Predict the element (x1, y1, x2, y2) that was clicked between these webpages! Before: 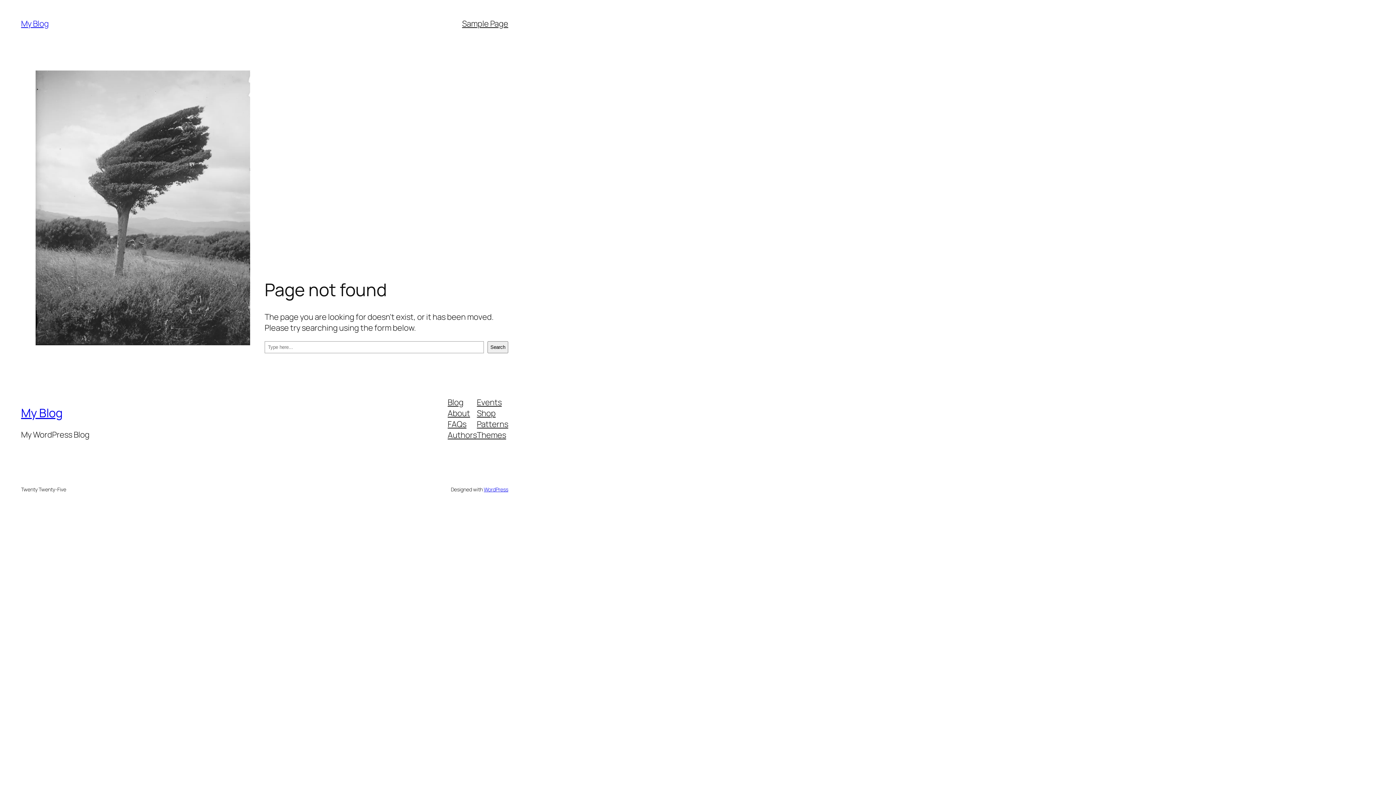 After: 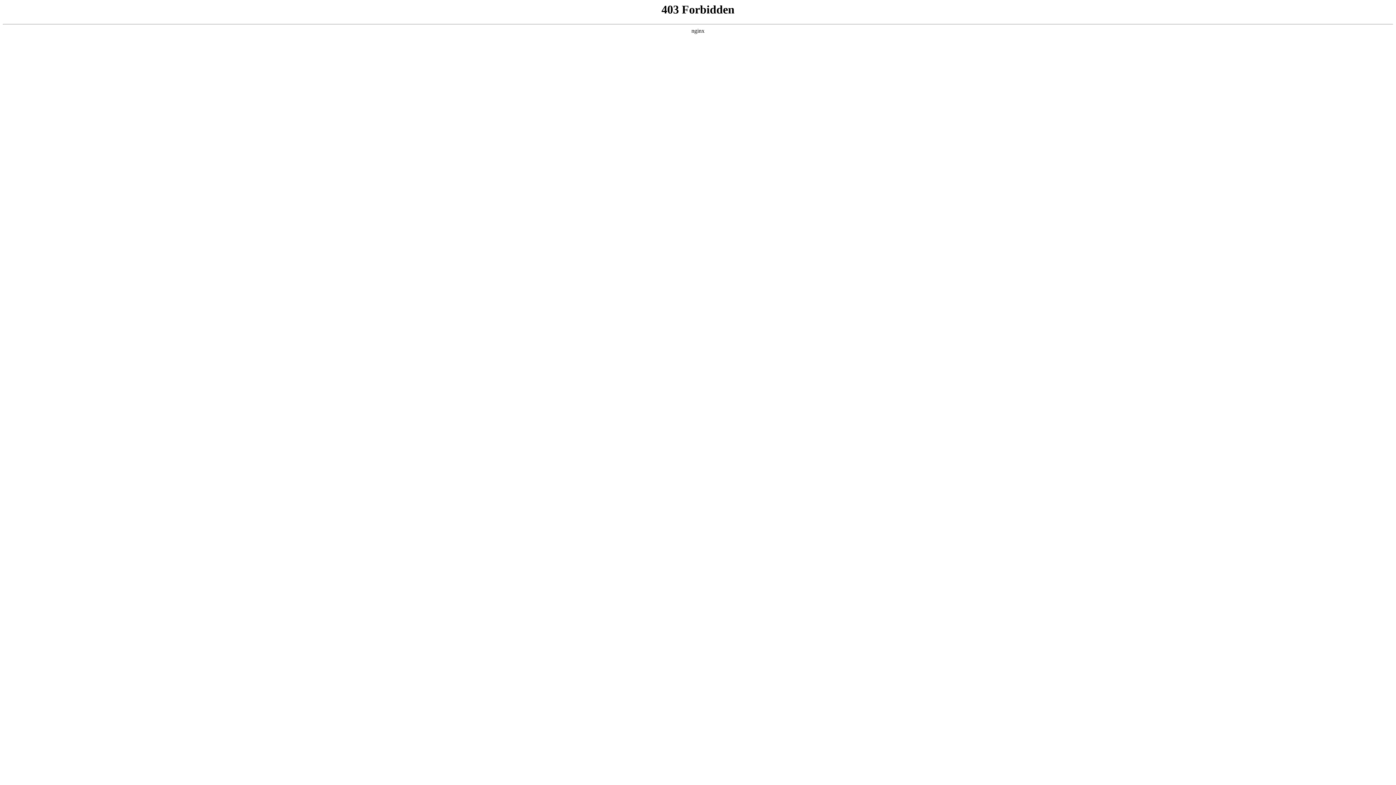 Action: label: WordPress bbox: (483, 486, 508, 492)